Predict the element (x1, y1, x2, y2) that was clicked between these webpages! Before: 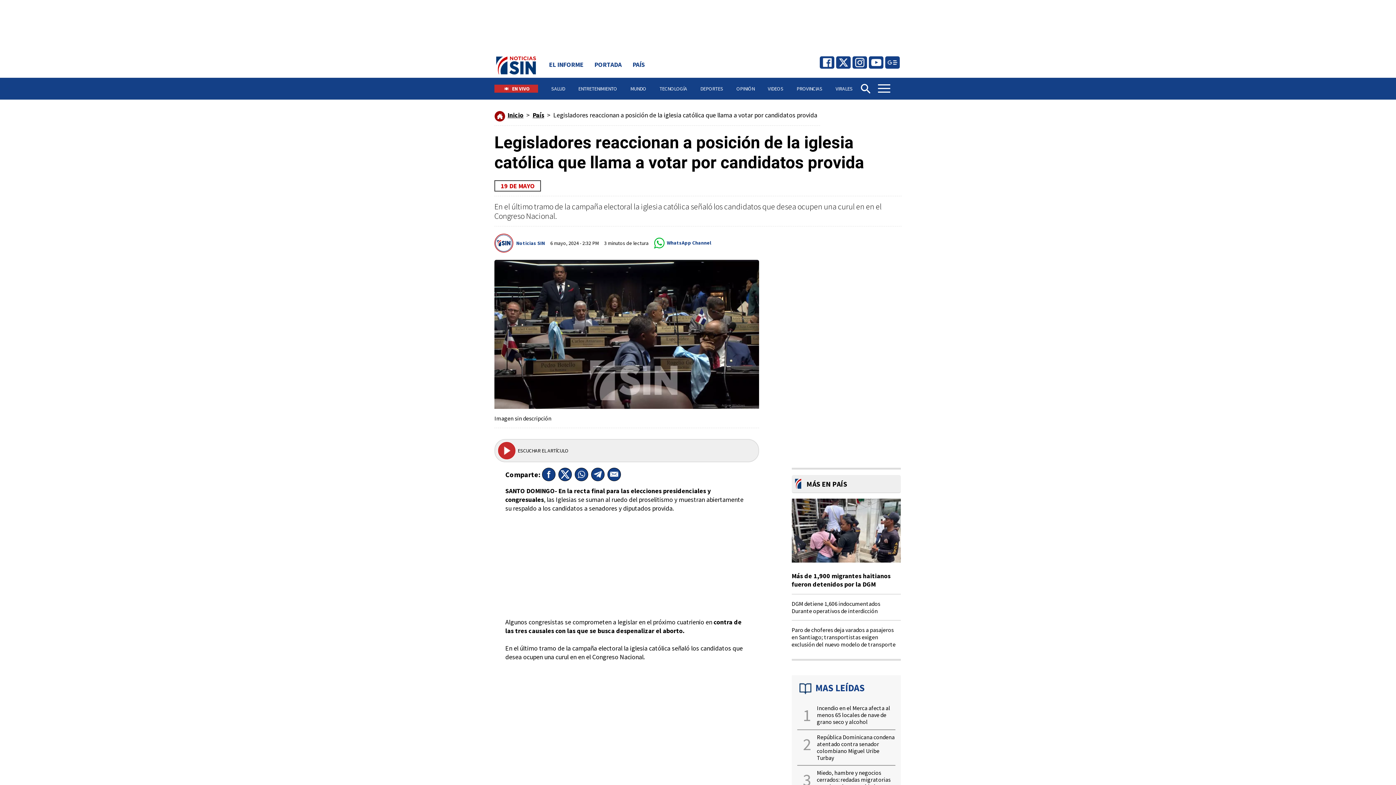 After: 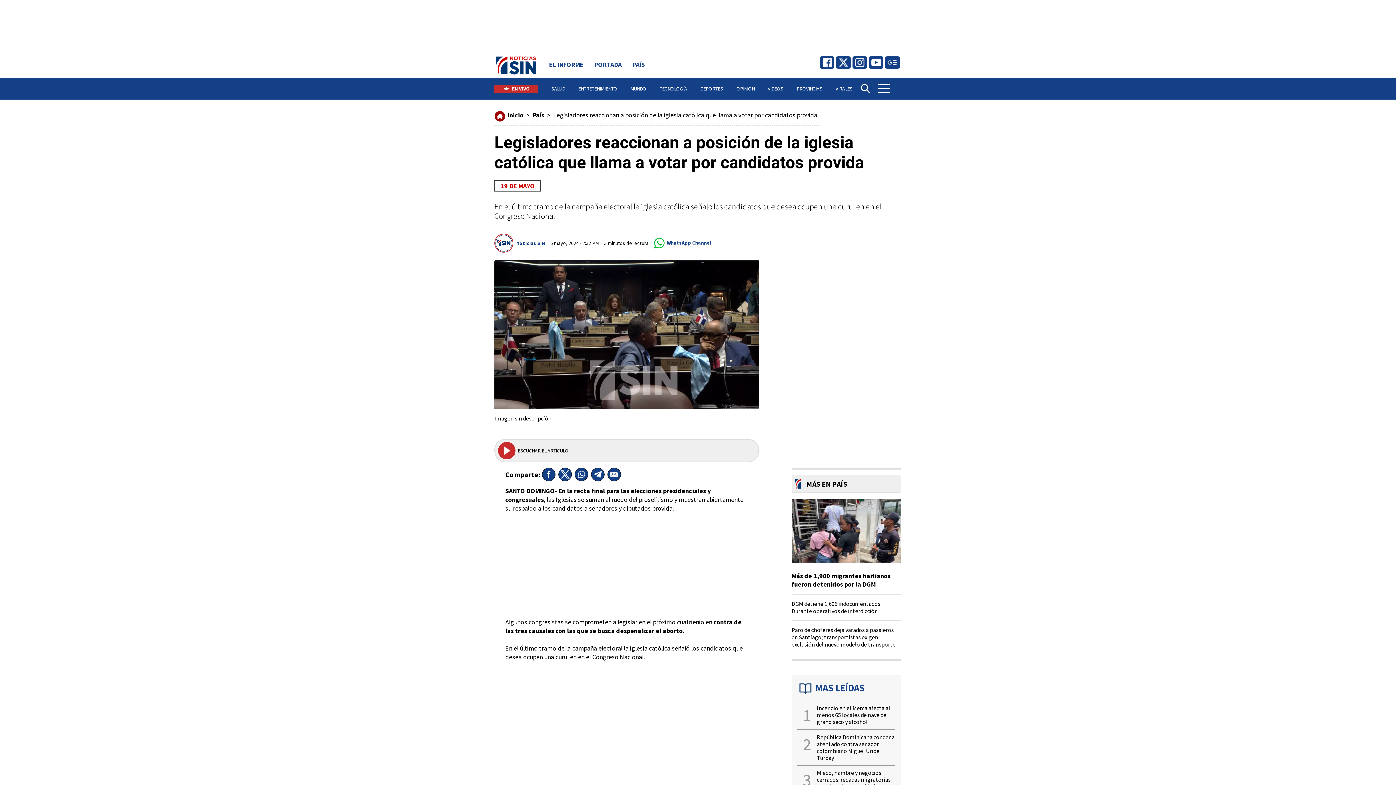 Action: bbox: (558, 467, 572, 481)